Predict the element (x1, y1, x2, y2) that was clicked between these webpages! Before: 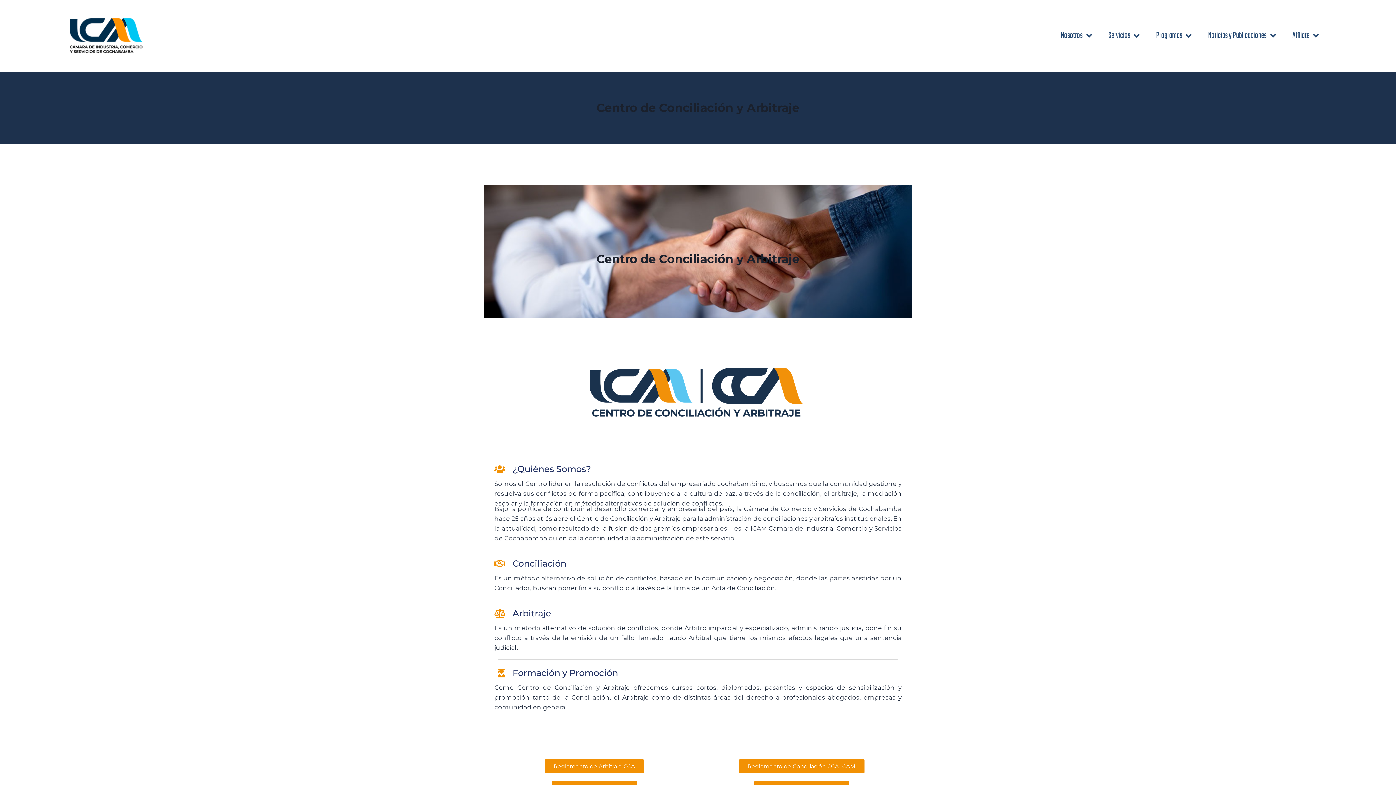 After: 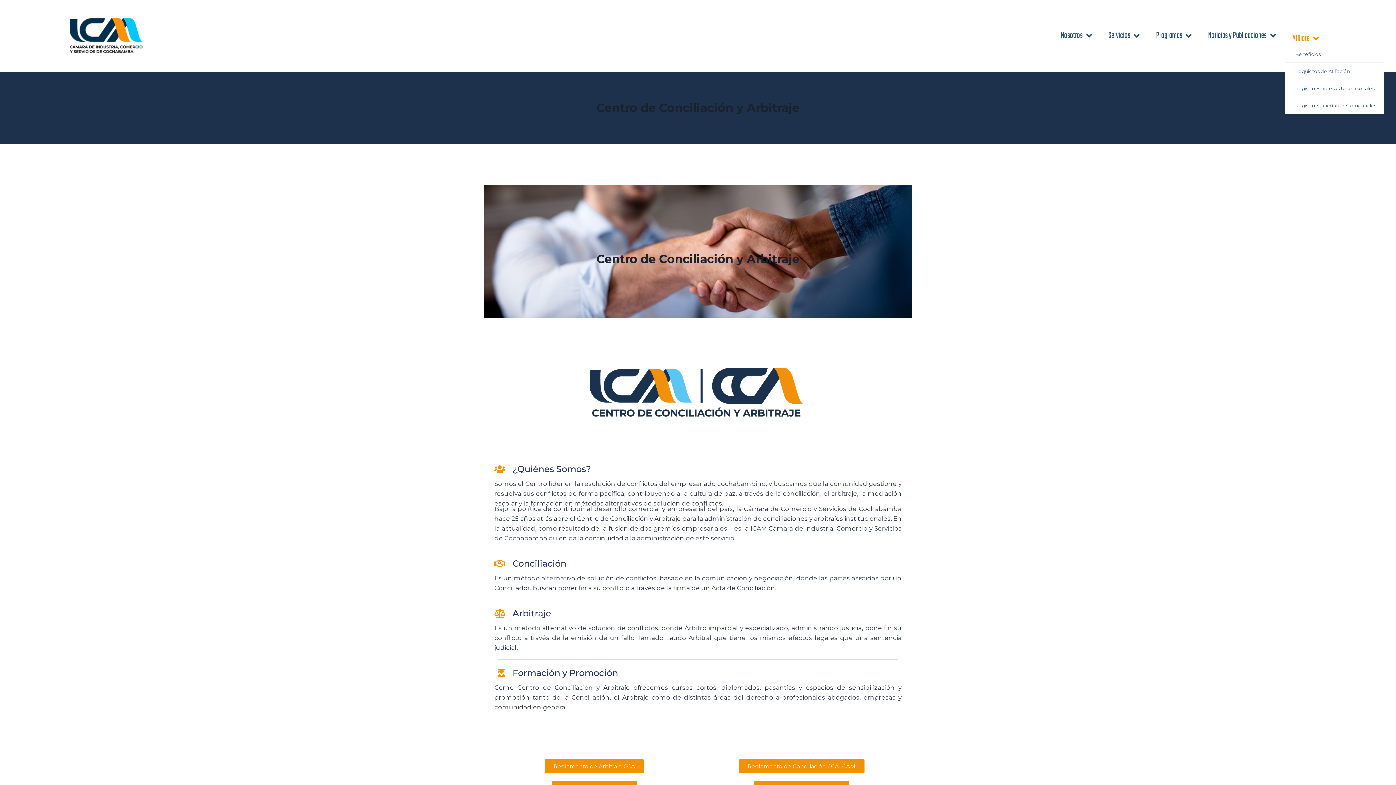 Action: bbox: (1285, 25, 1326, 45) label: Afíliate